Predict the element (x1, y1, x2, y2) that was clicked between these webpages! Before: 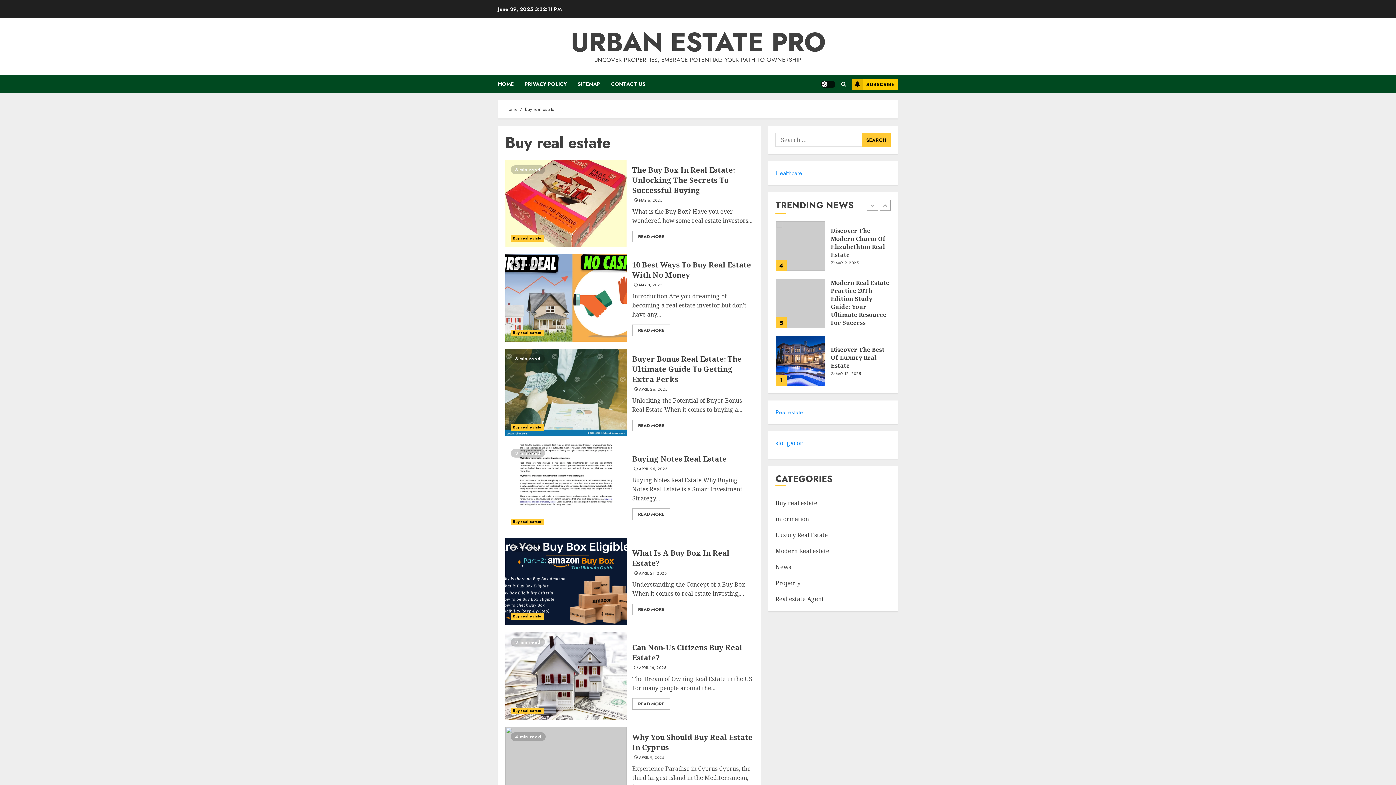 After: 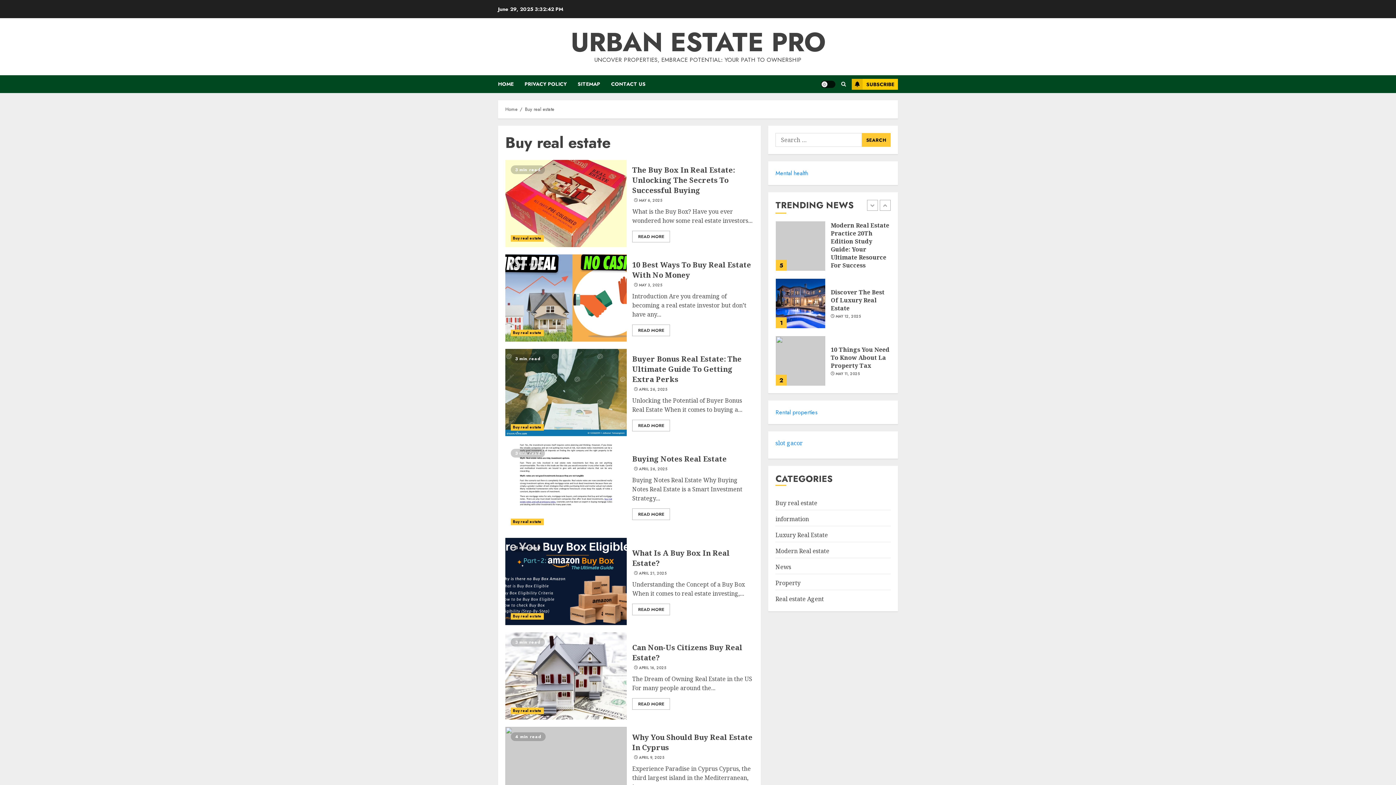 Action: label: Buy real estate bbox: (510, 329, 543, 336)